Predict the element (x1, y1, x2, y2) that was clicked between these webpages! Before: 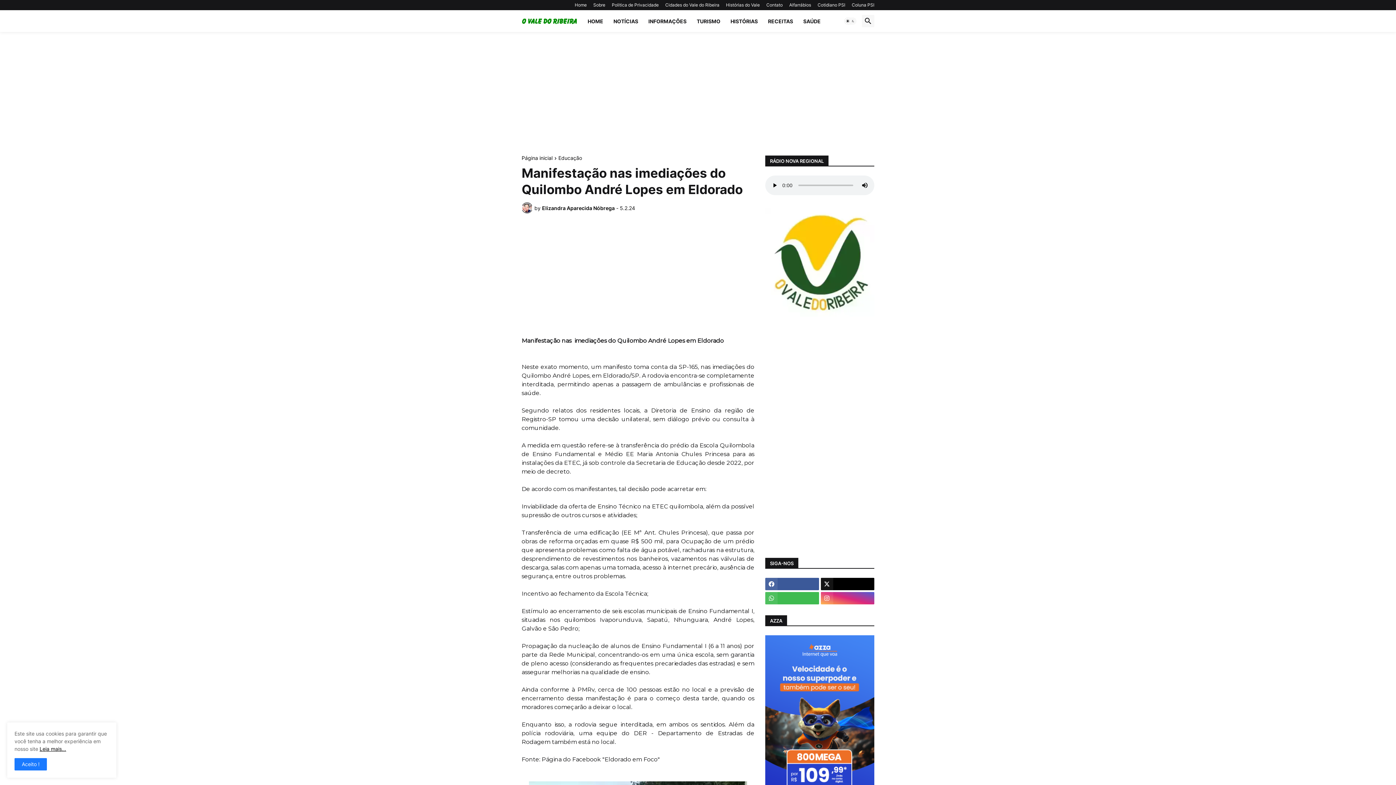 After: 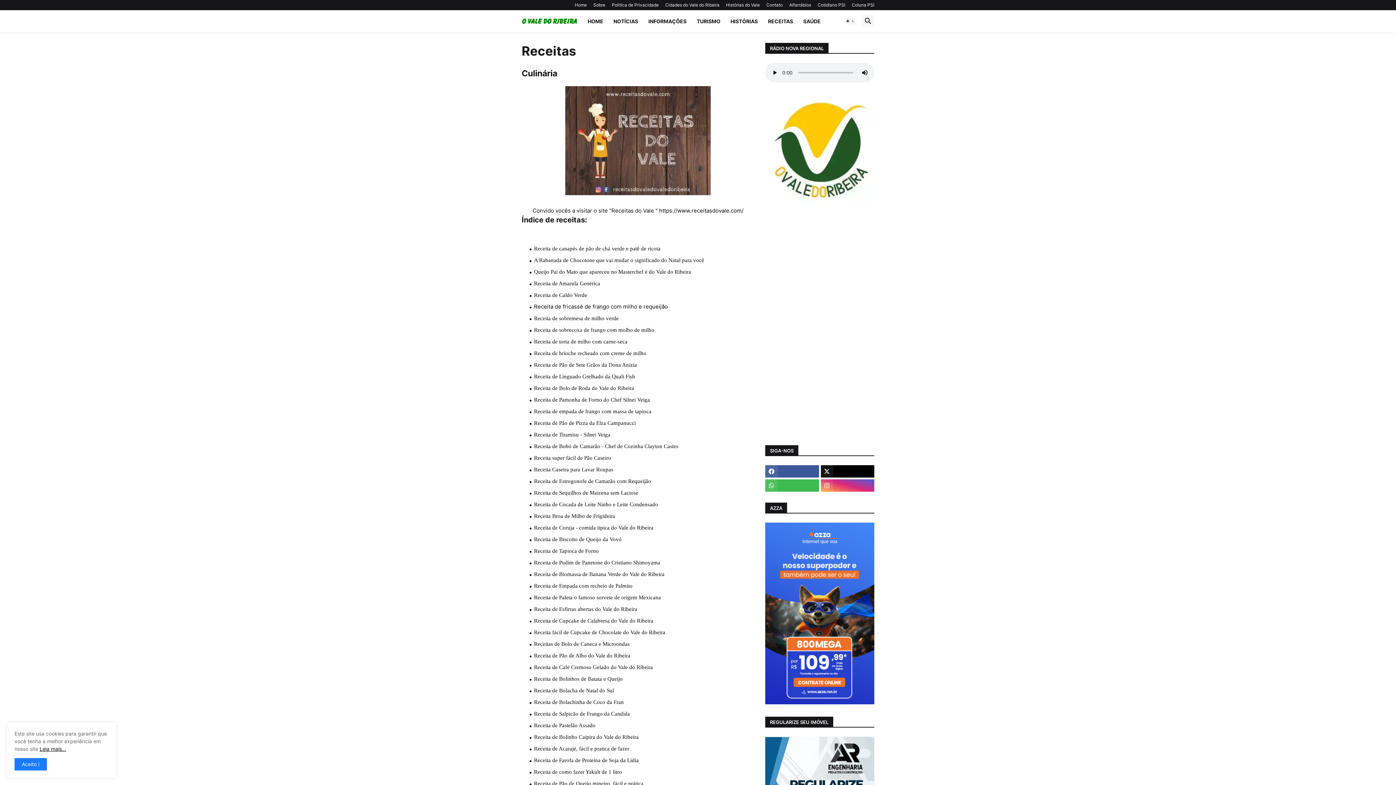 Action: label: RECEITAS bbox: (763, 10, 798, 32)